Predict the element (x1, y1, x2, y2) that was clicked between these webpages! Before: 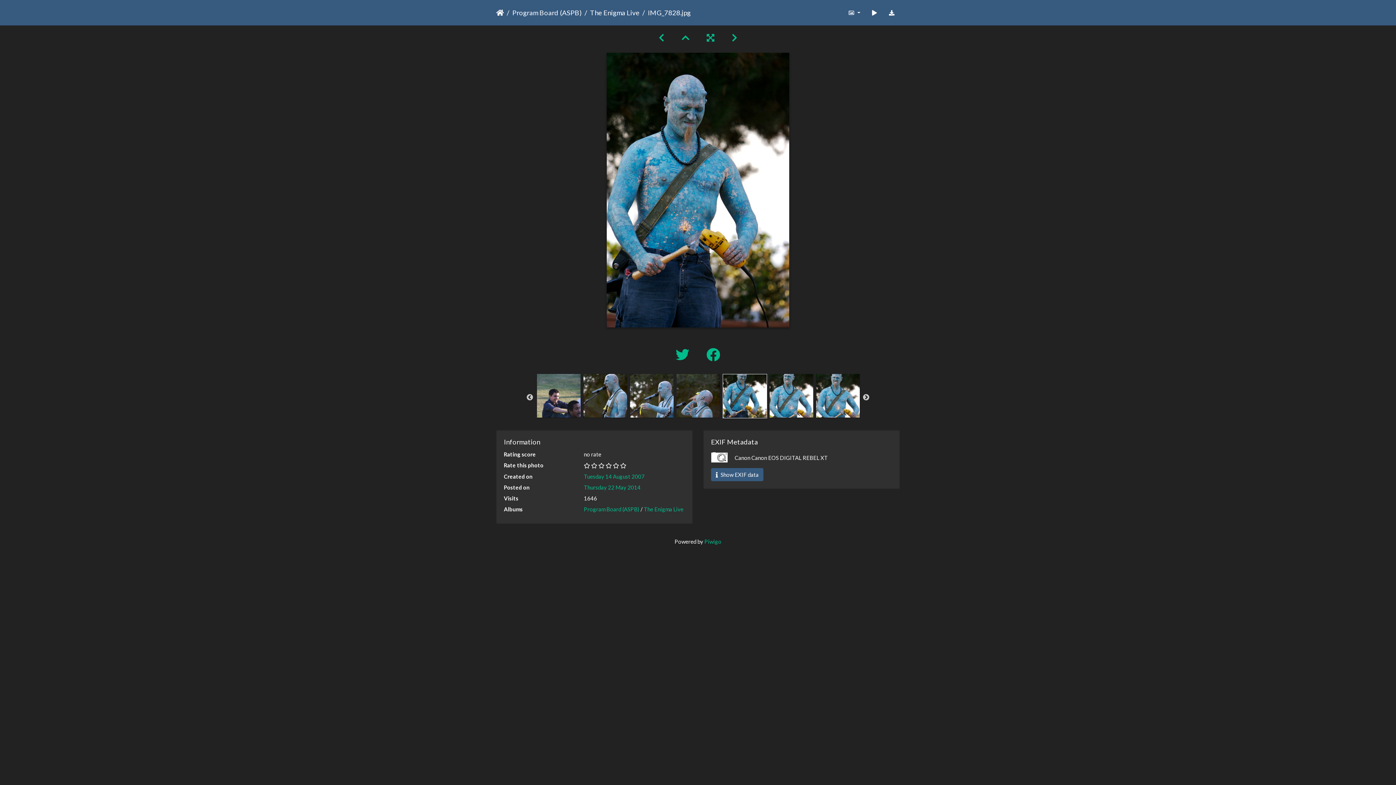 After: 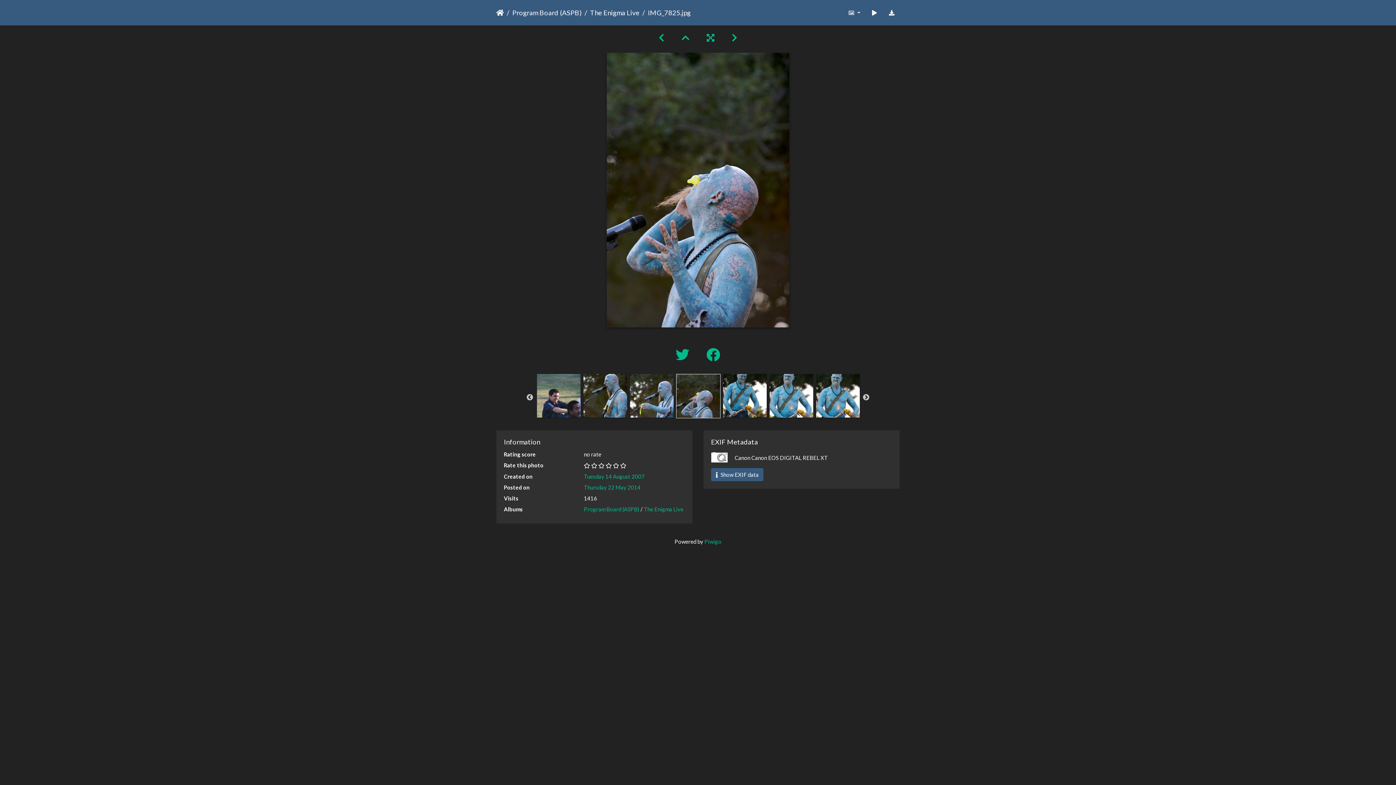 Action: bbox: (650, 32, 673, 43)